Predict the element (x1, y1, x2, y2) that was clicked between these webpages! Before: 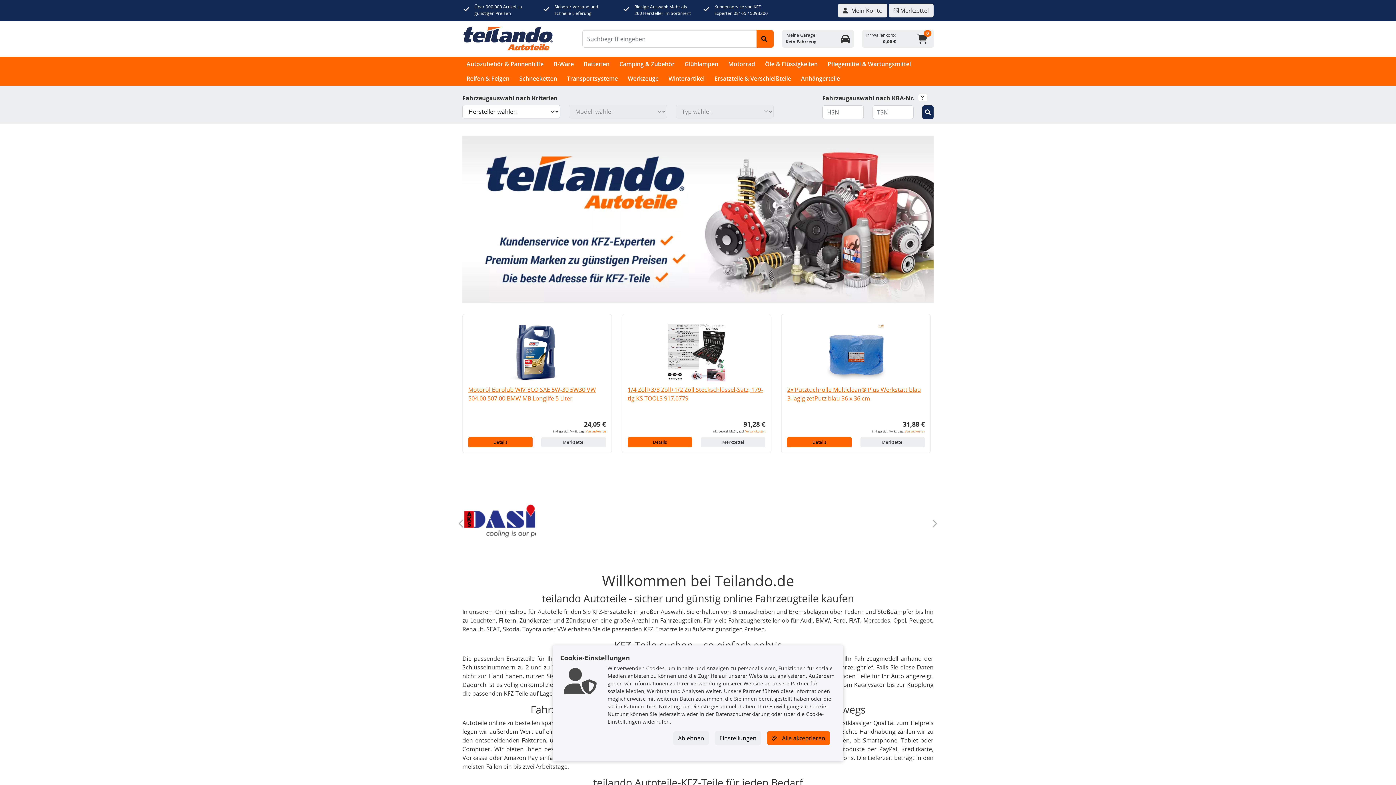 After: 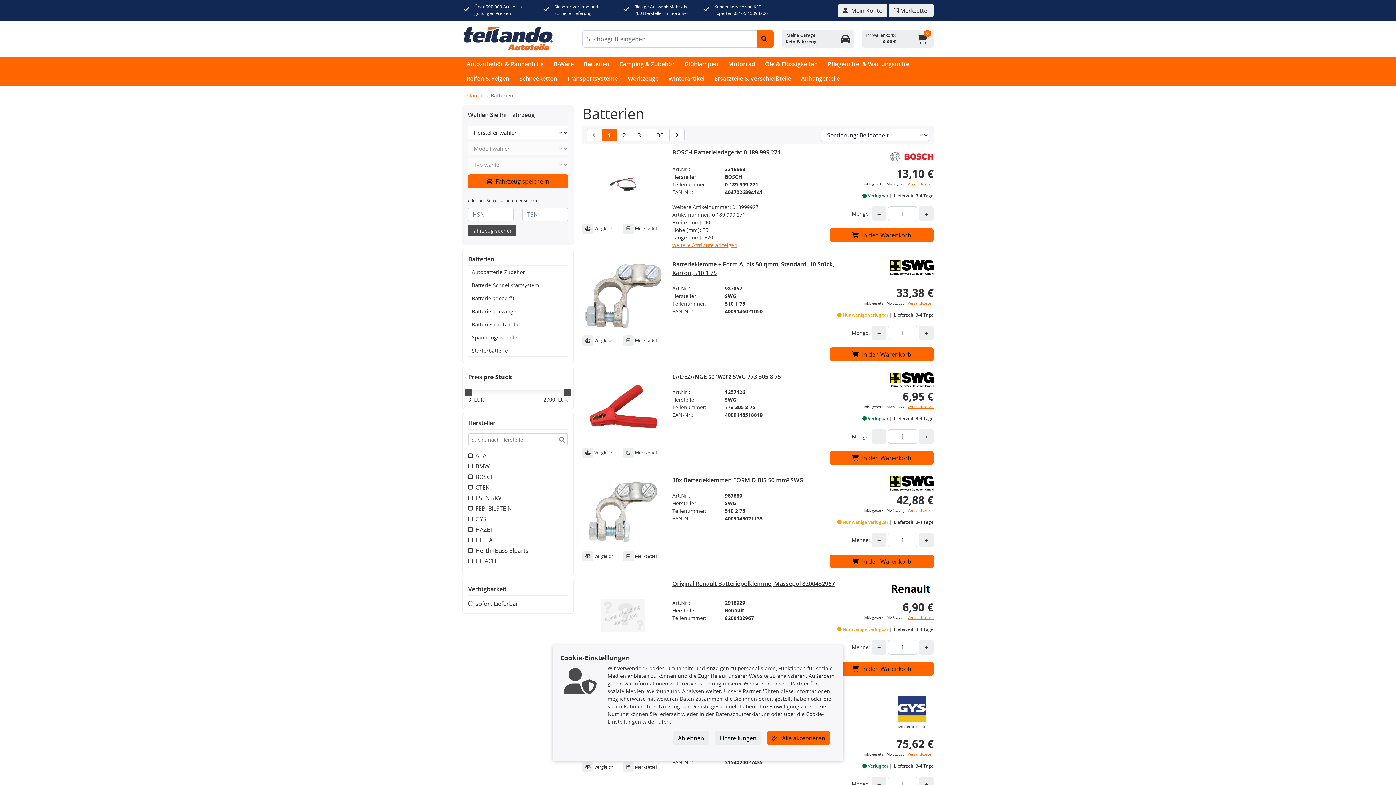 Action: label: Batterien bbox: (579, 56, 613, 71)